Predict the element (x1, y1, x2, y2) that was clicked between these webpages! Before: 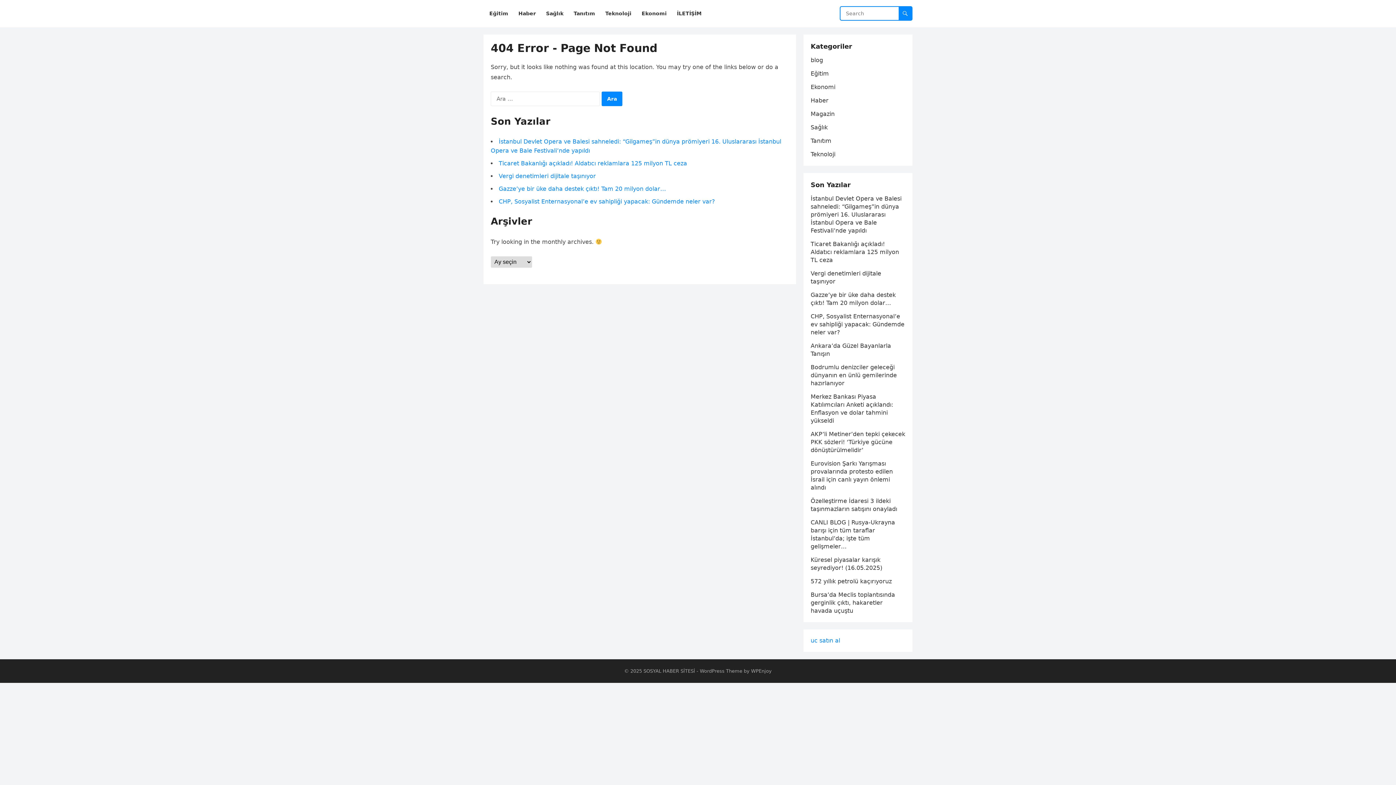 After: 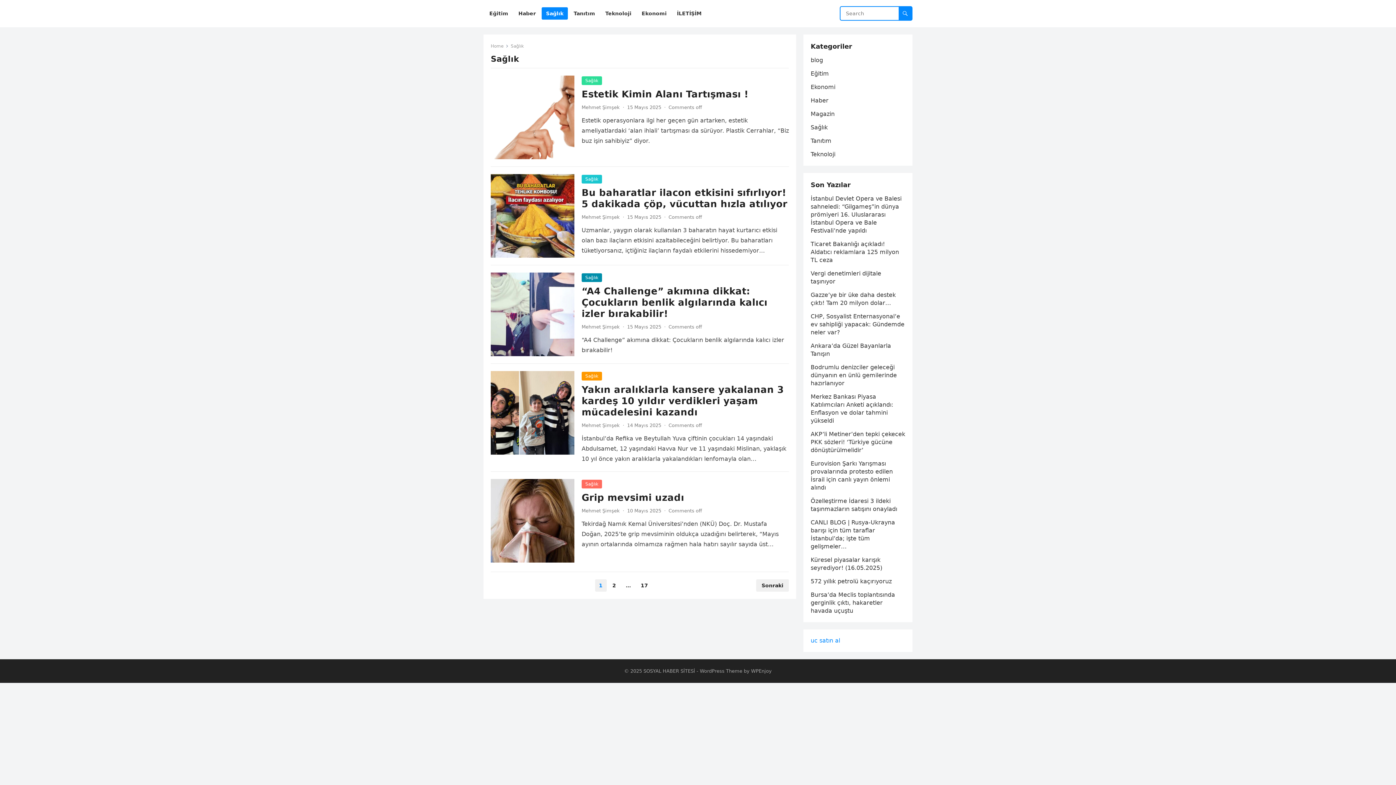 Action: label: Sağlık bbox: (810, 124, 828, 130)